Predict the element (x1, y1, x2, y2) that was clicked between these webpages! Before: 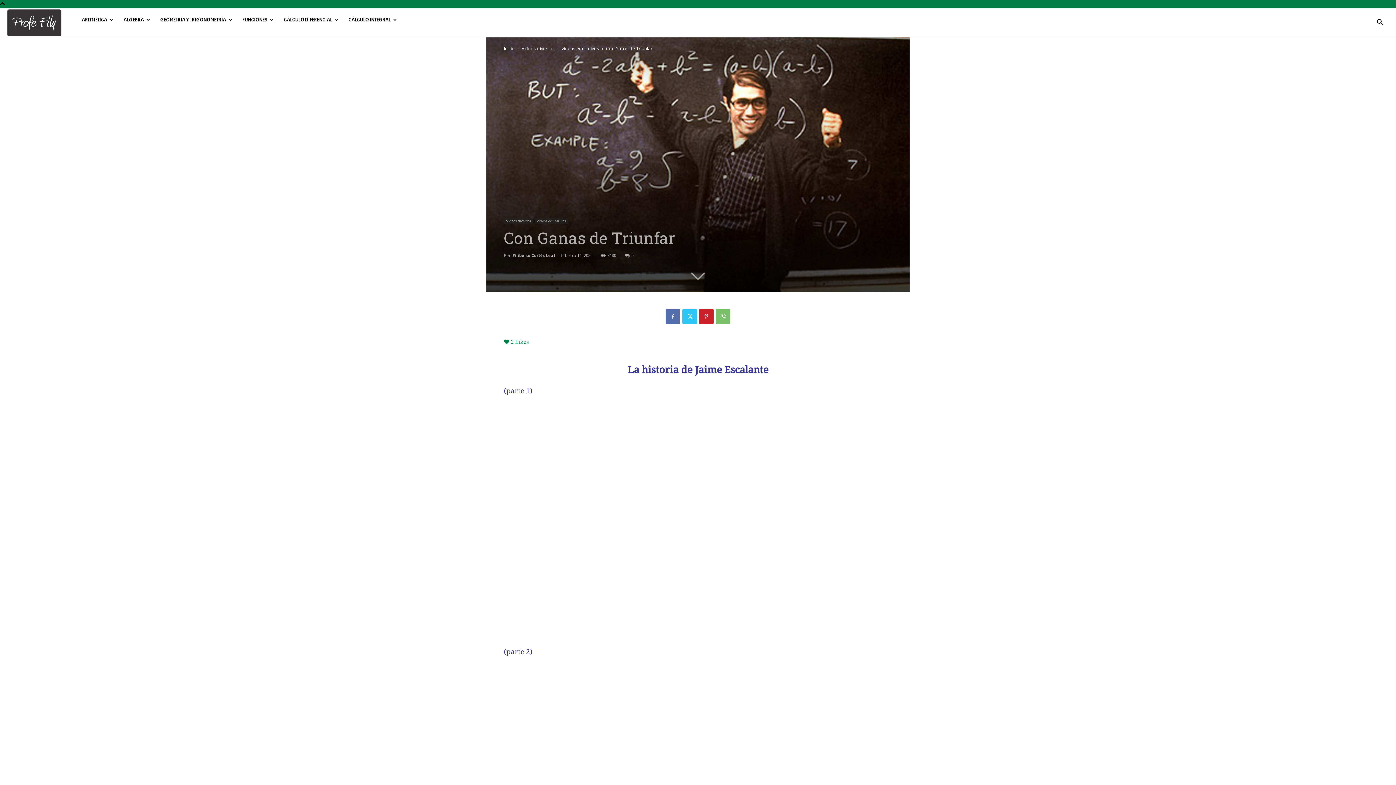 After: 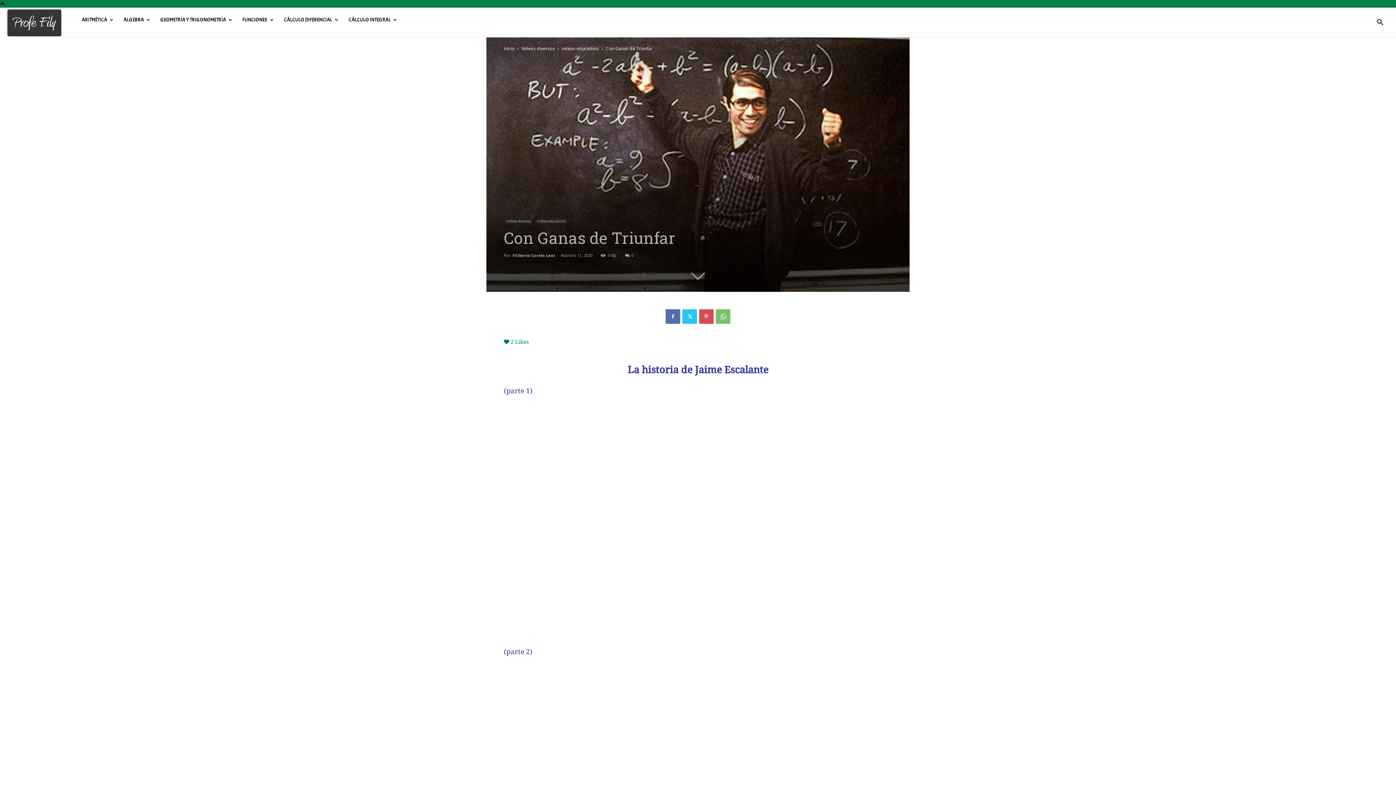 Action: bbox: (699, 309, 713, 324)